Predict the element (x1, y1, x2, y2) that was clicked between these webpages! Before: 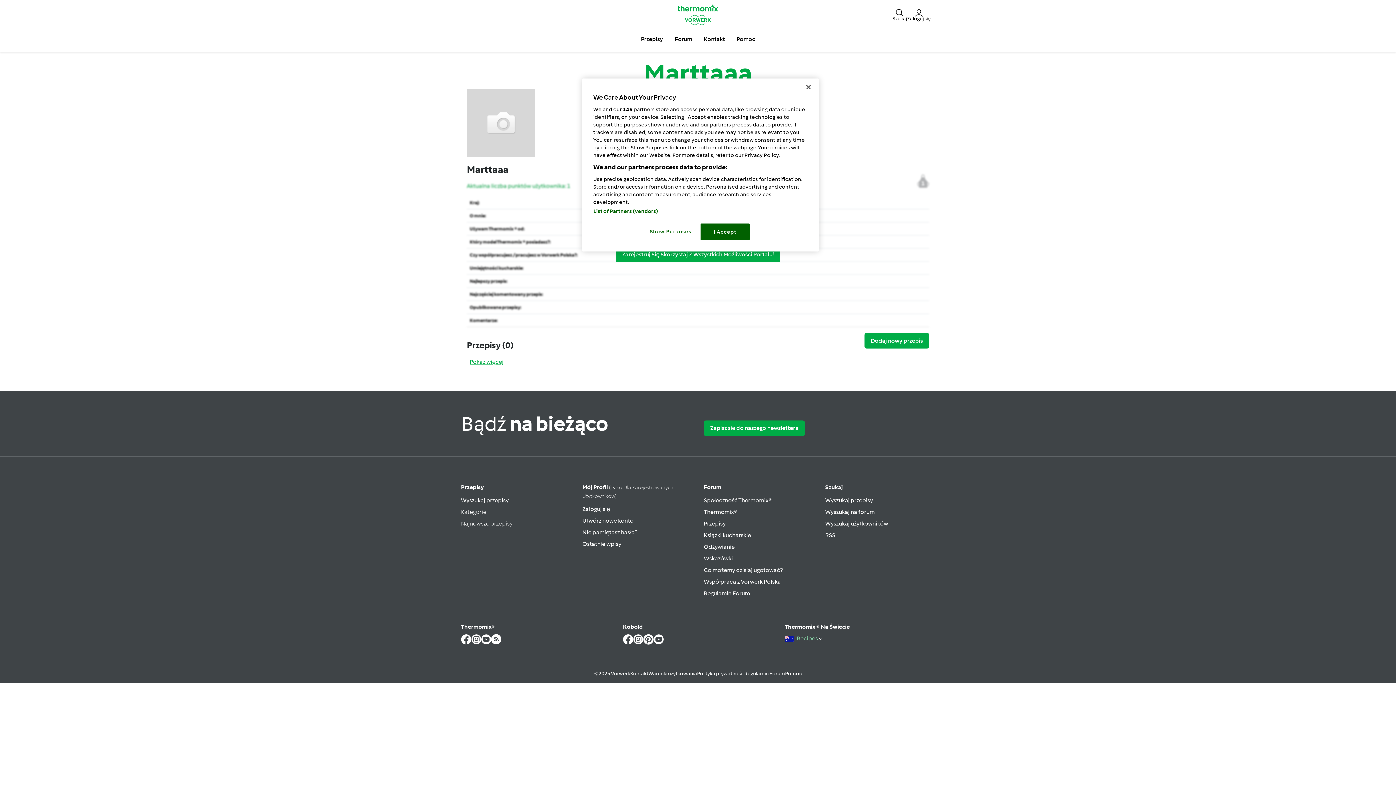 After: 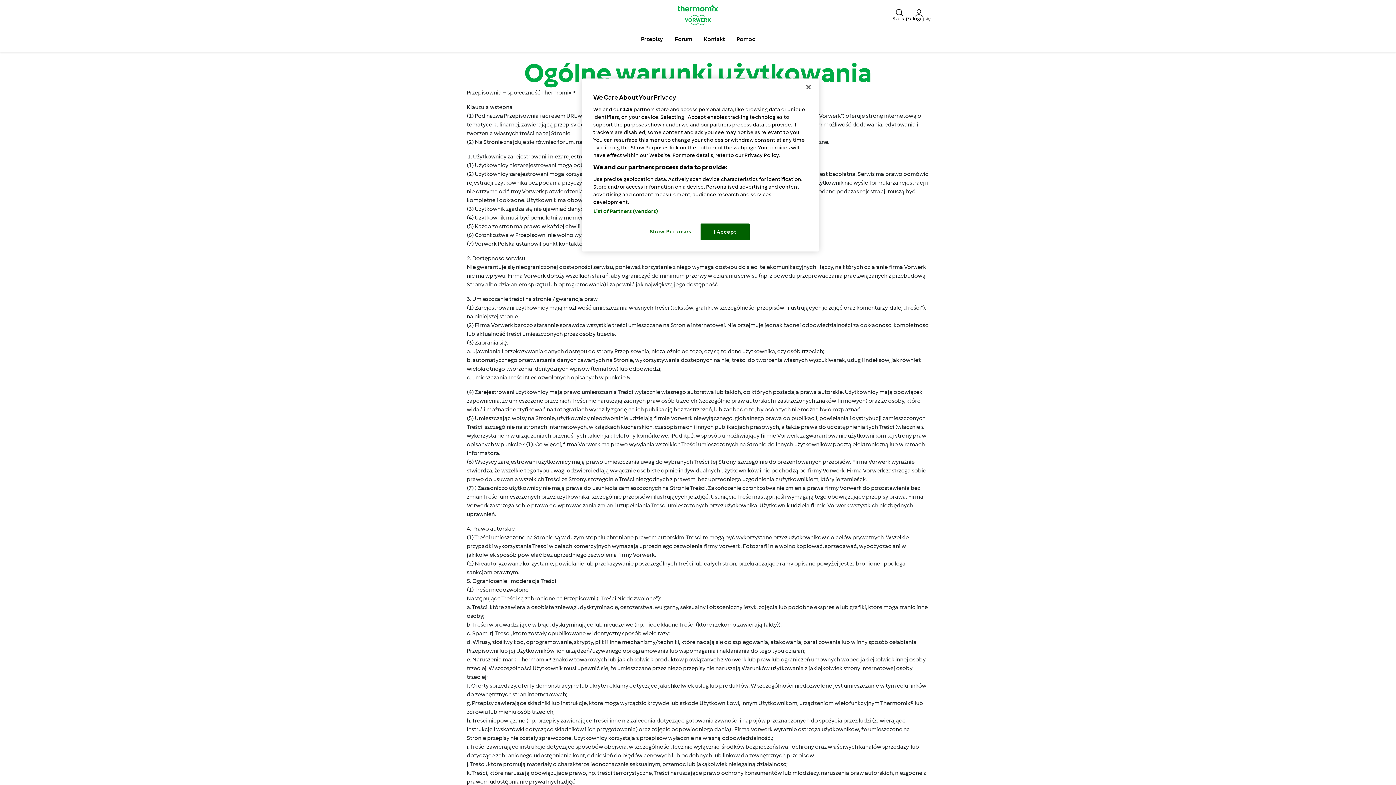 Action: label: Warunki użytkowania bbox: (648, 670, 697, 677)